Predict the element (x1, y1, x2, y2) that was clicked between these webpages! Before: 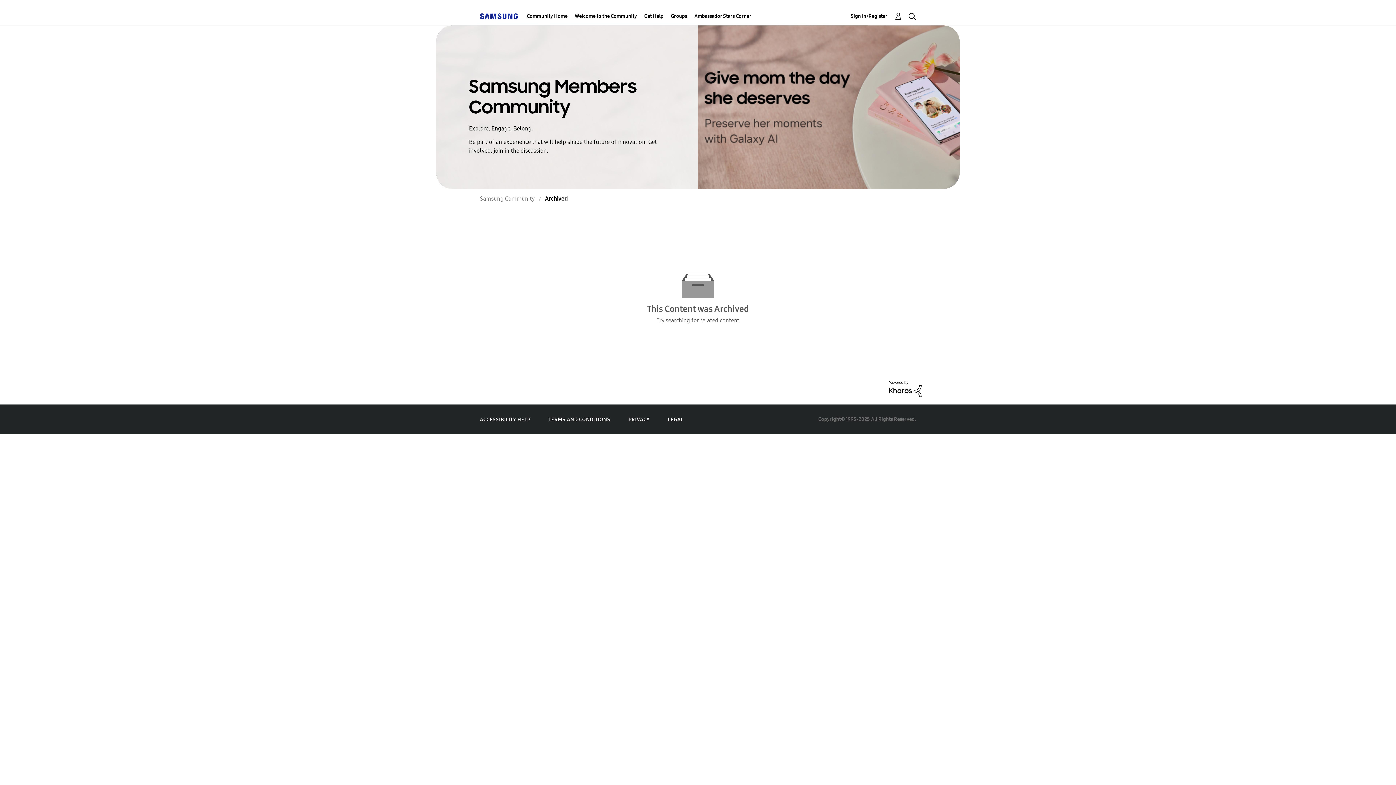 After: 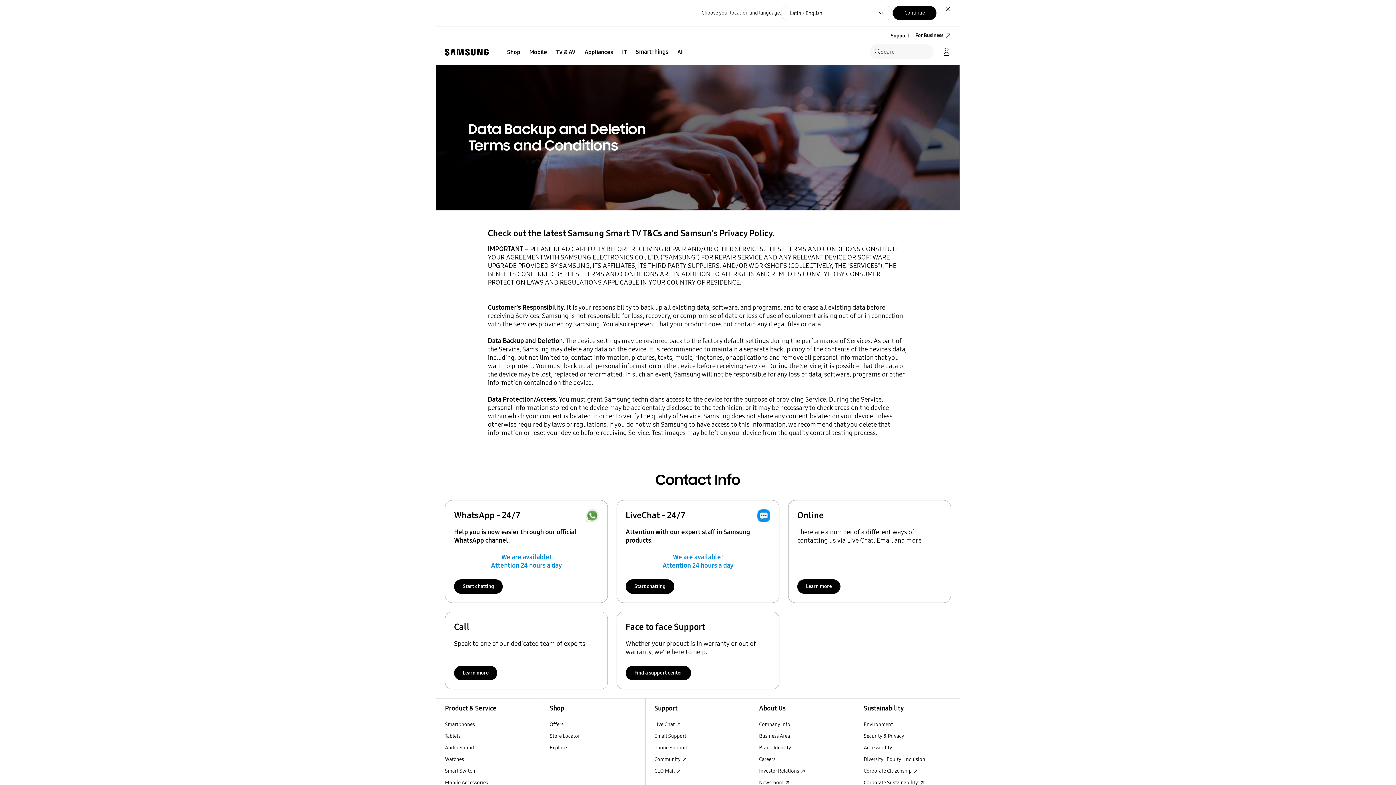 Action: bbox: (548, 416, 610, 422) label: TERMS AND CONDITIONS